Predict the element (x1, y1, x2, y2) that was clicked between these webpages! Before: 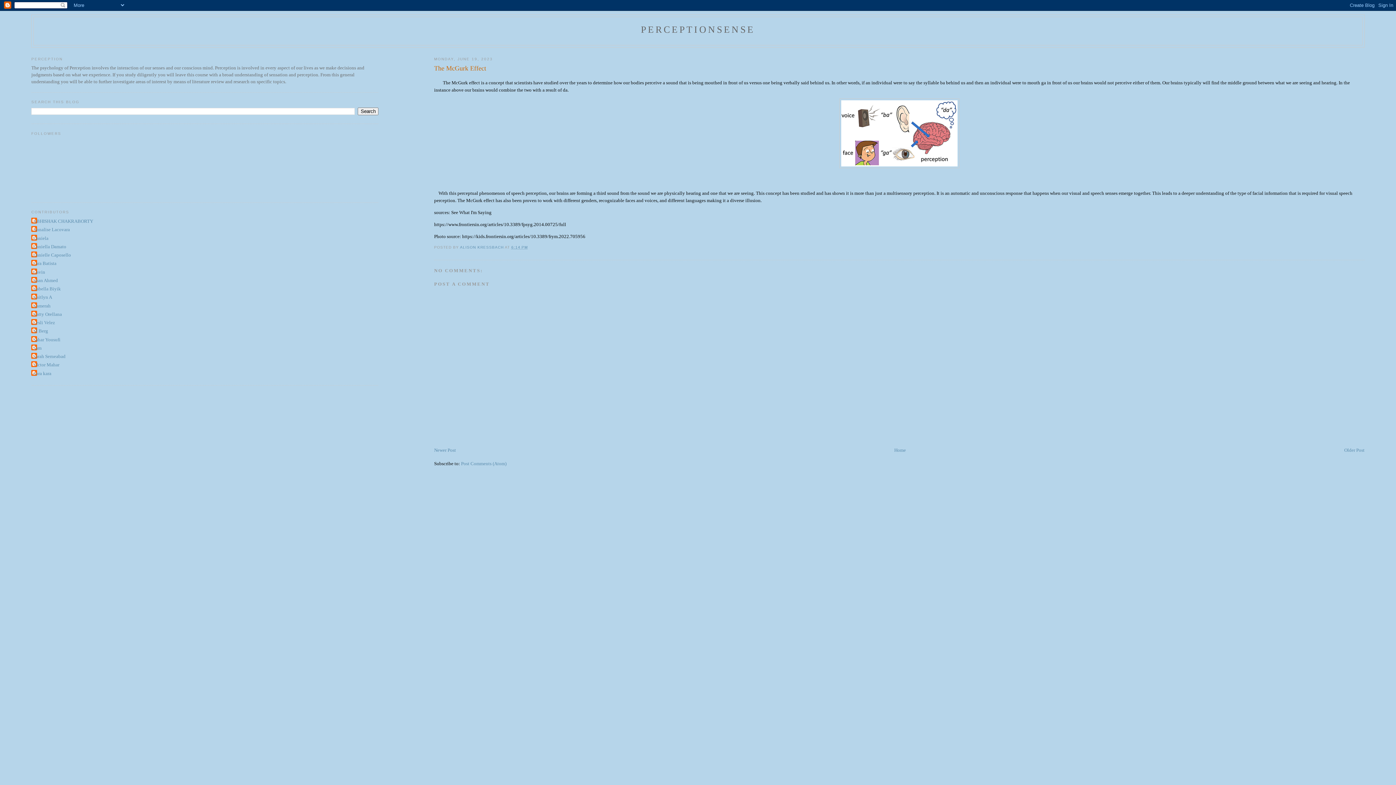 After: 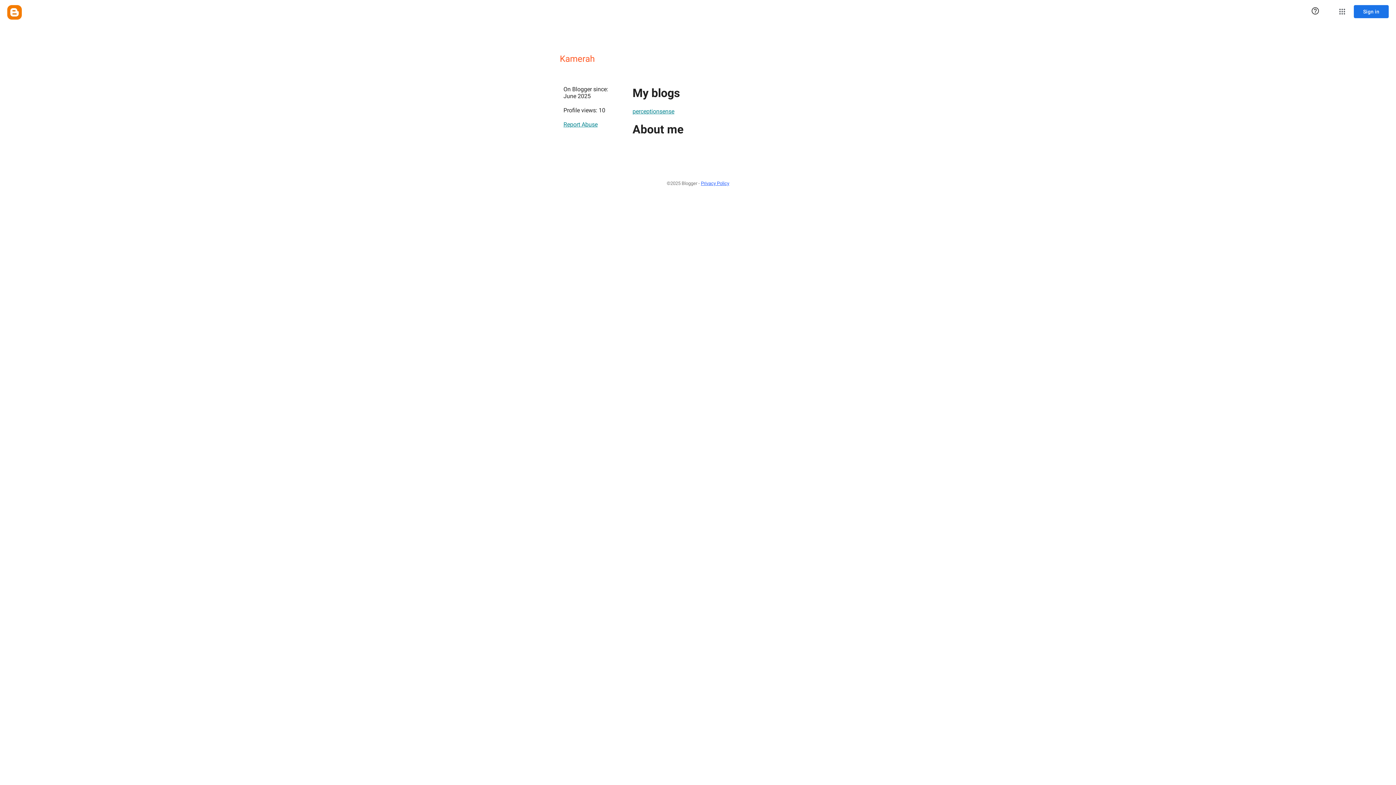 Action: label: Kamerah bbox: (31, 302, 50, 309)